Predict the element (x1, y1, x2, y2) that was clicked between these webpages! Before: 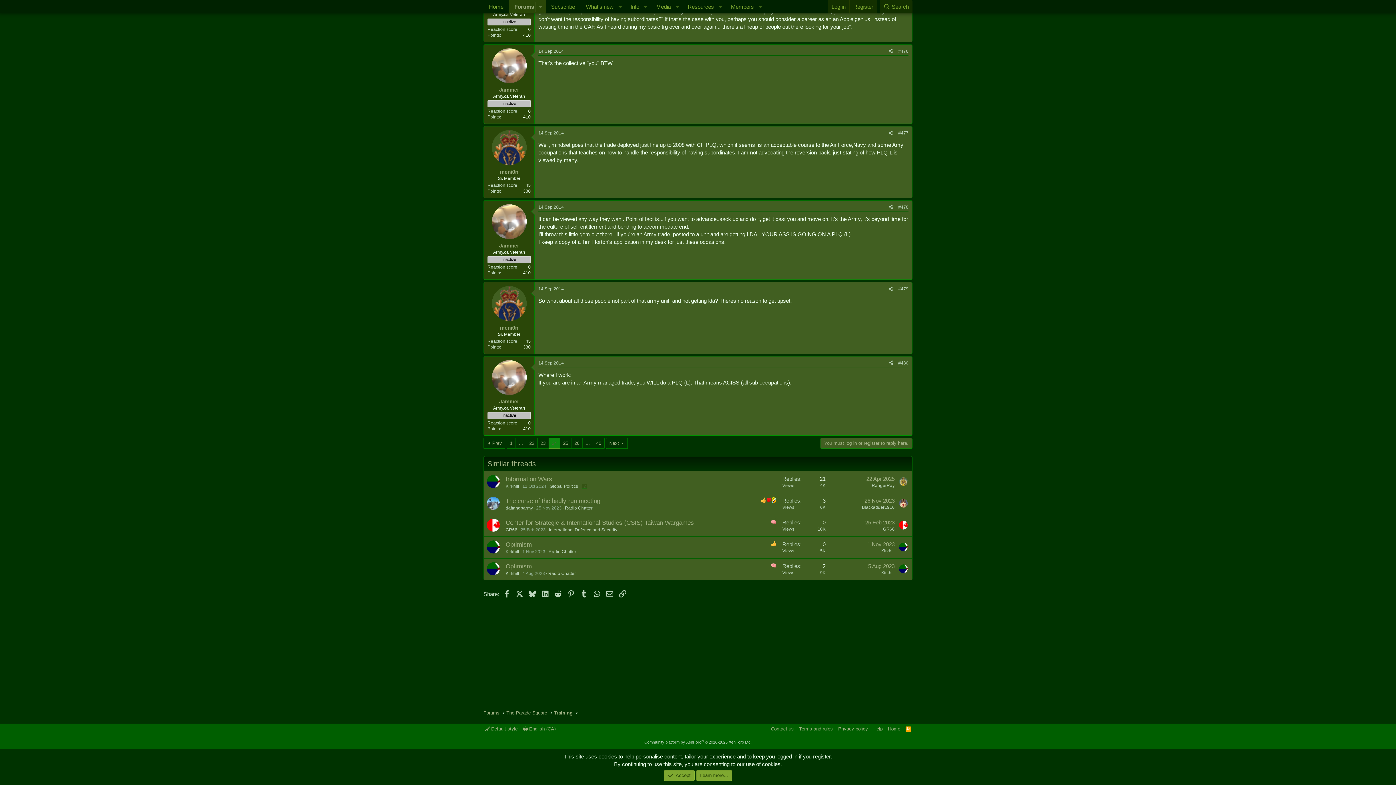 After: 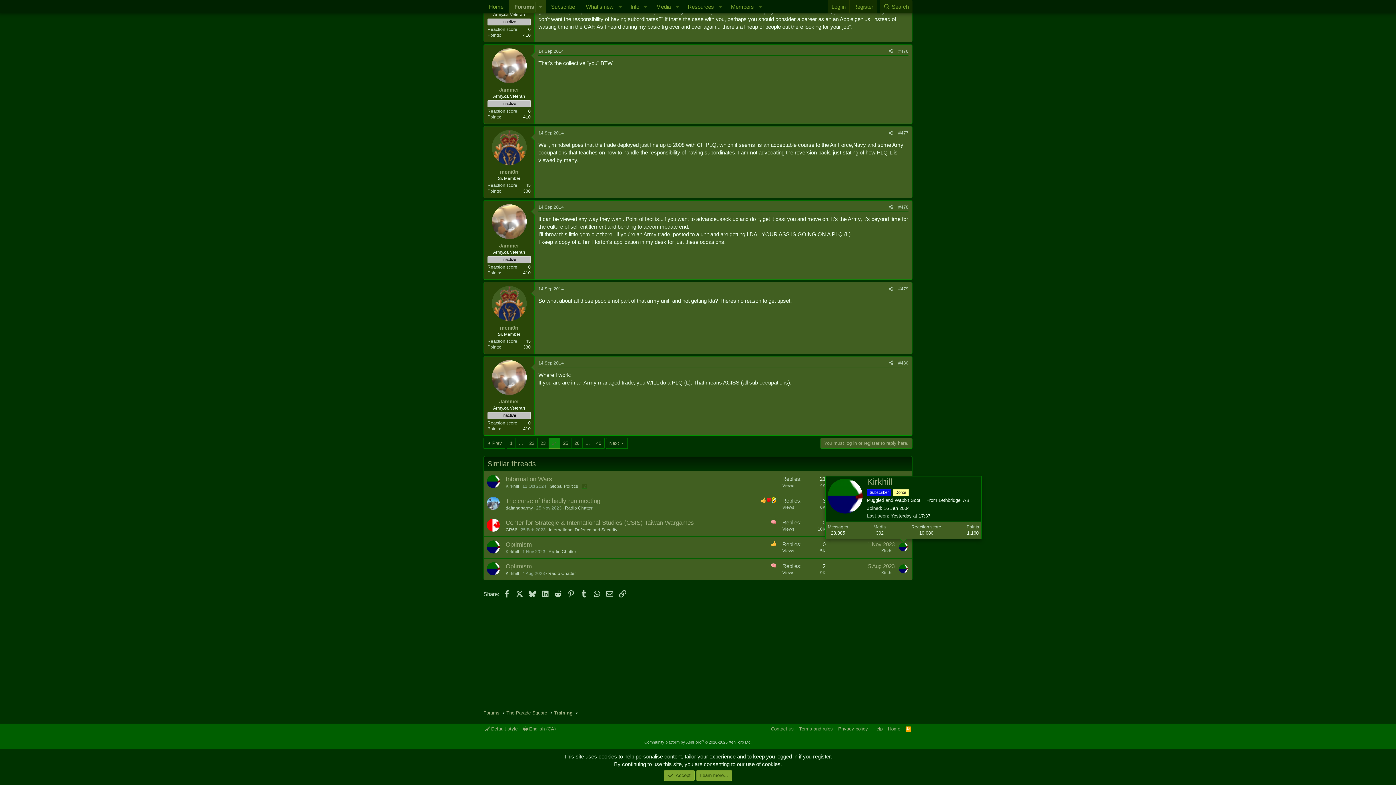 Action: bbox: (899, 542, 908, 551)